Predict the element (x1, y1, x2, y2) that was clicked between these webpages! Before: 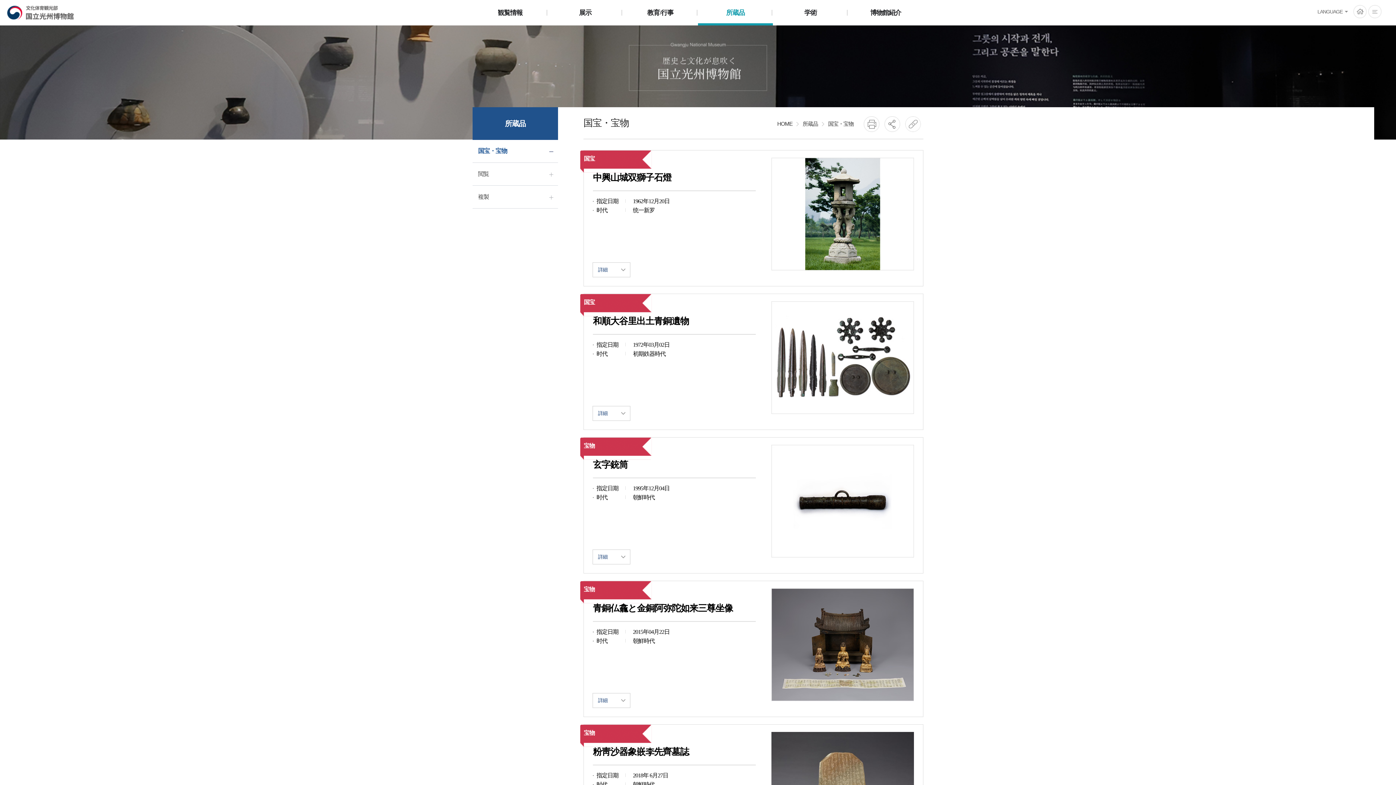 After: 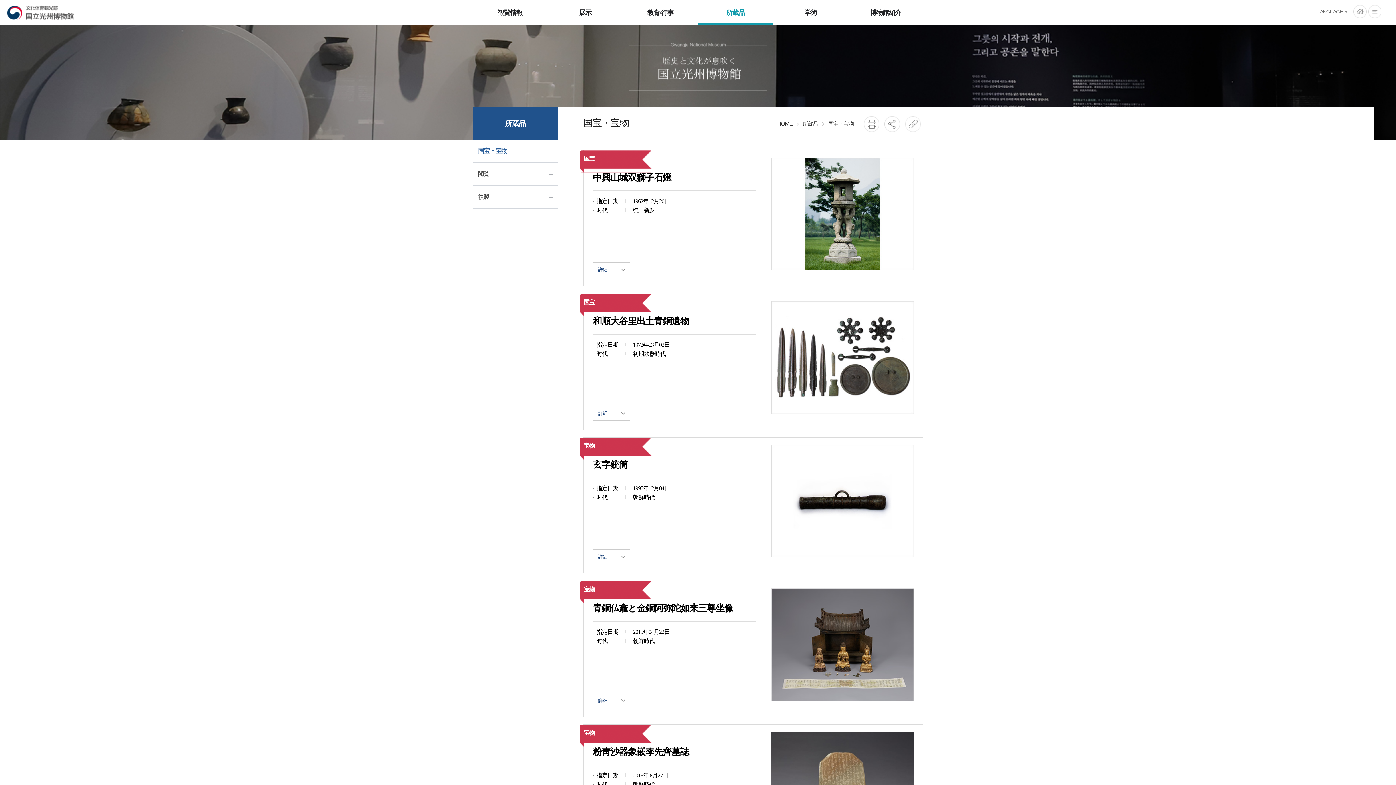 Action: bbox: (800, 116, 820, 131) label: 所蔵品